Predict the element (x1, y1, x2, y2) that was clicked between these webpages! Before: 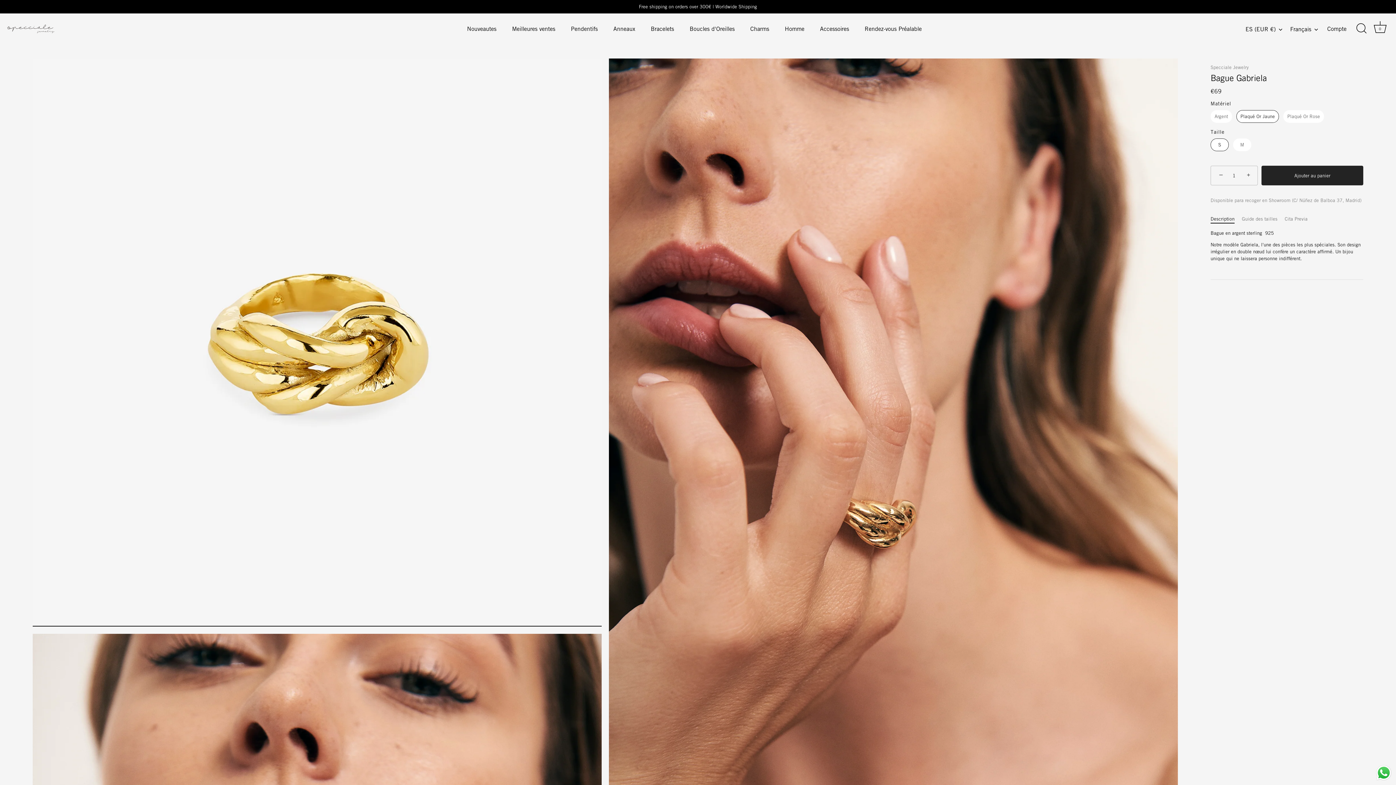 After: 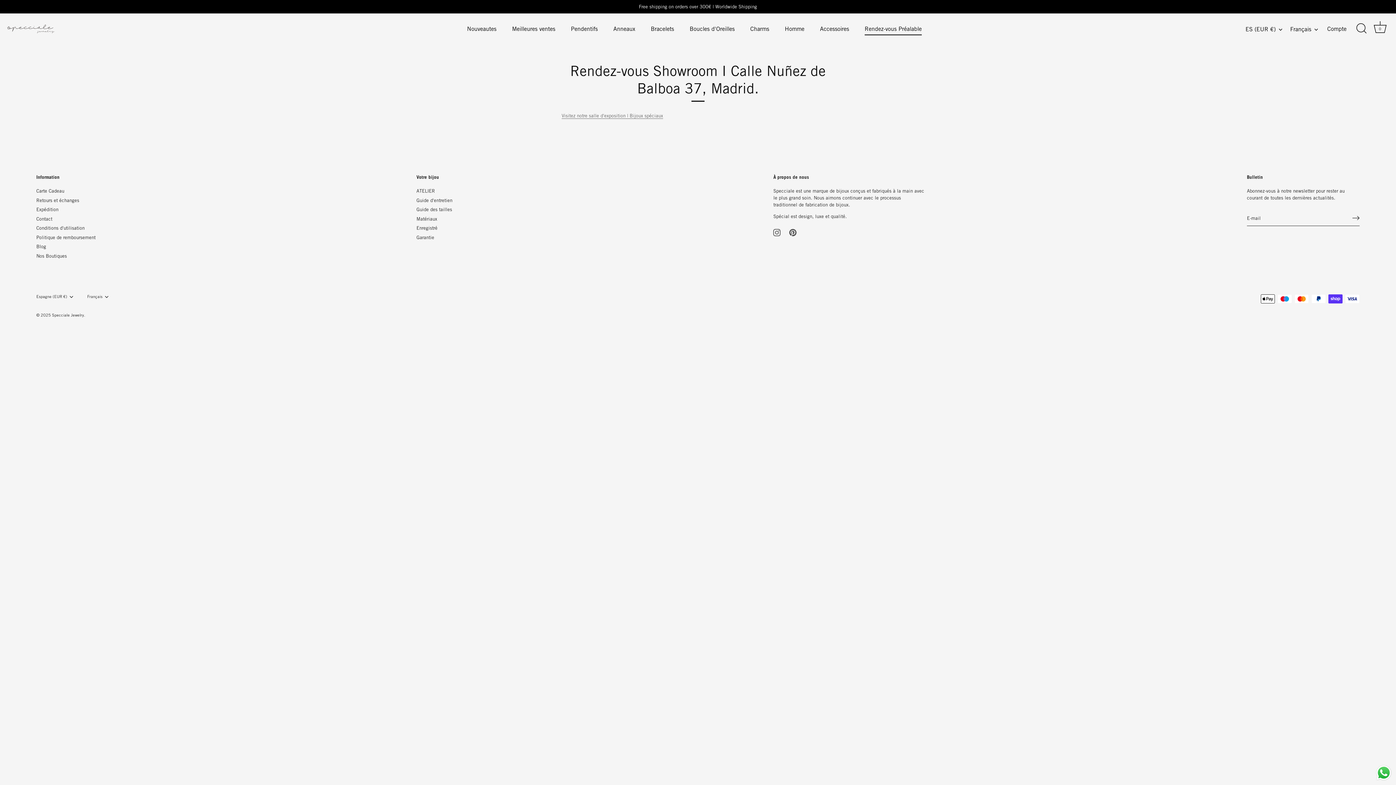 Action: bbox: (857, 22, 929, 35) label: Rendez-vous Préalable